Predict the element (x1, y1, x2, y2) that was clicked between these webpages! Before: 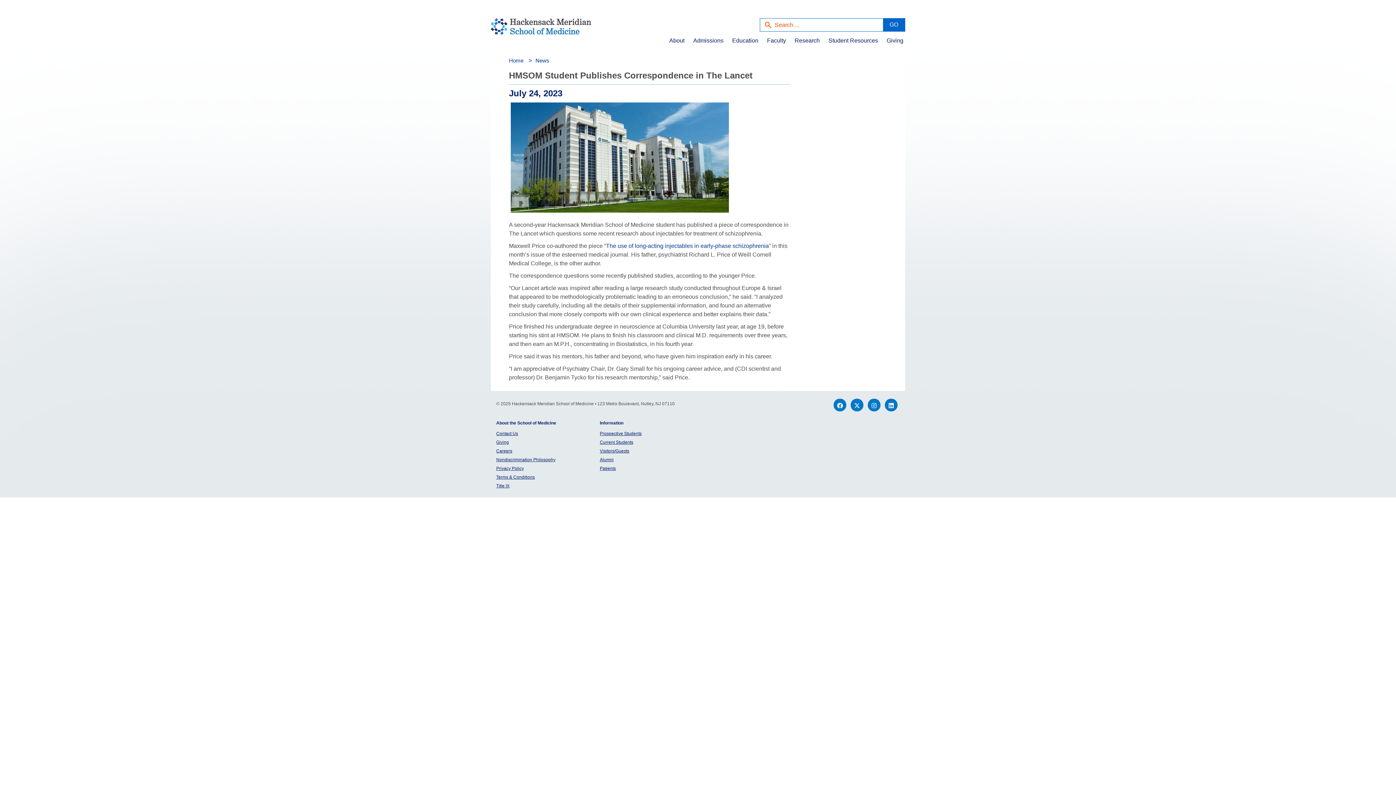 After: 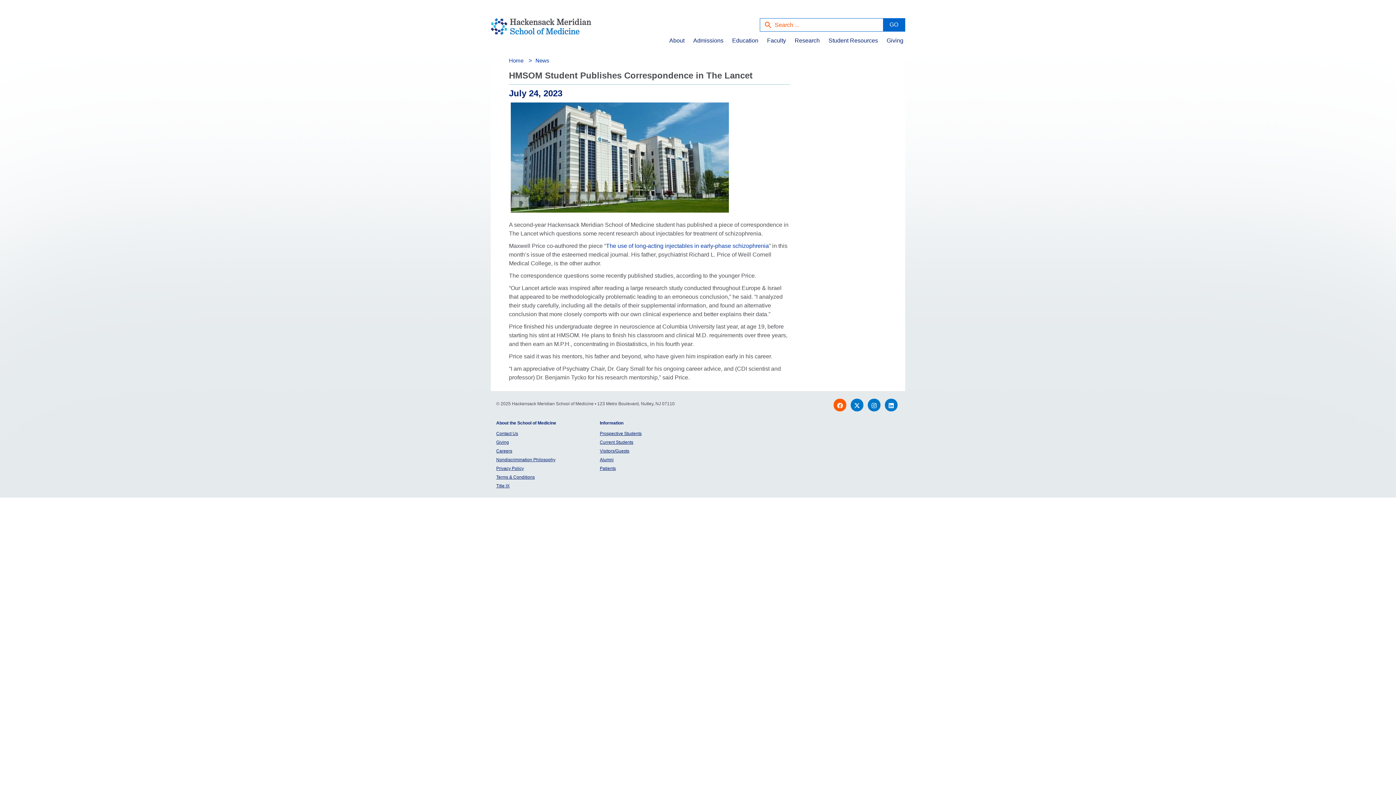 Action: bbox: (833, 398, 846, 411)